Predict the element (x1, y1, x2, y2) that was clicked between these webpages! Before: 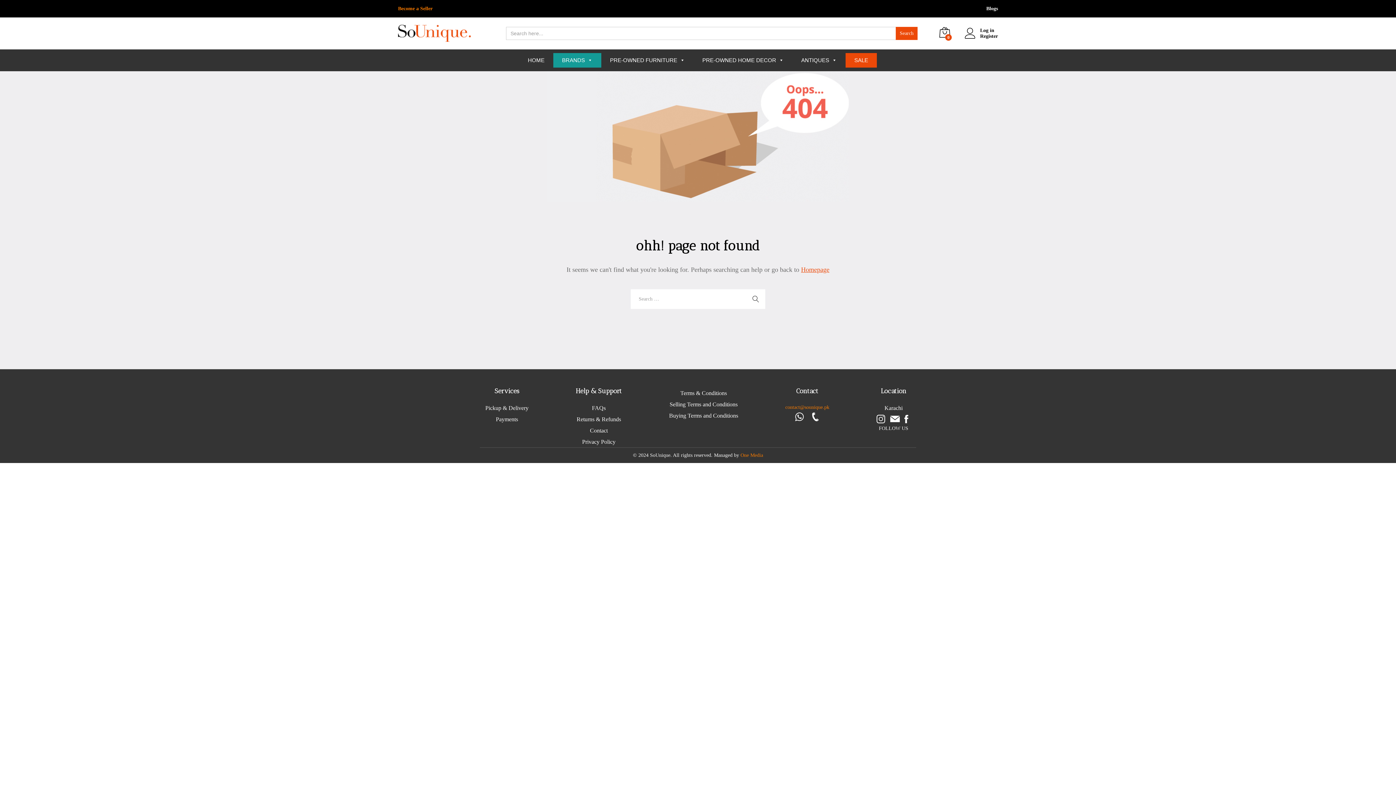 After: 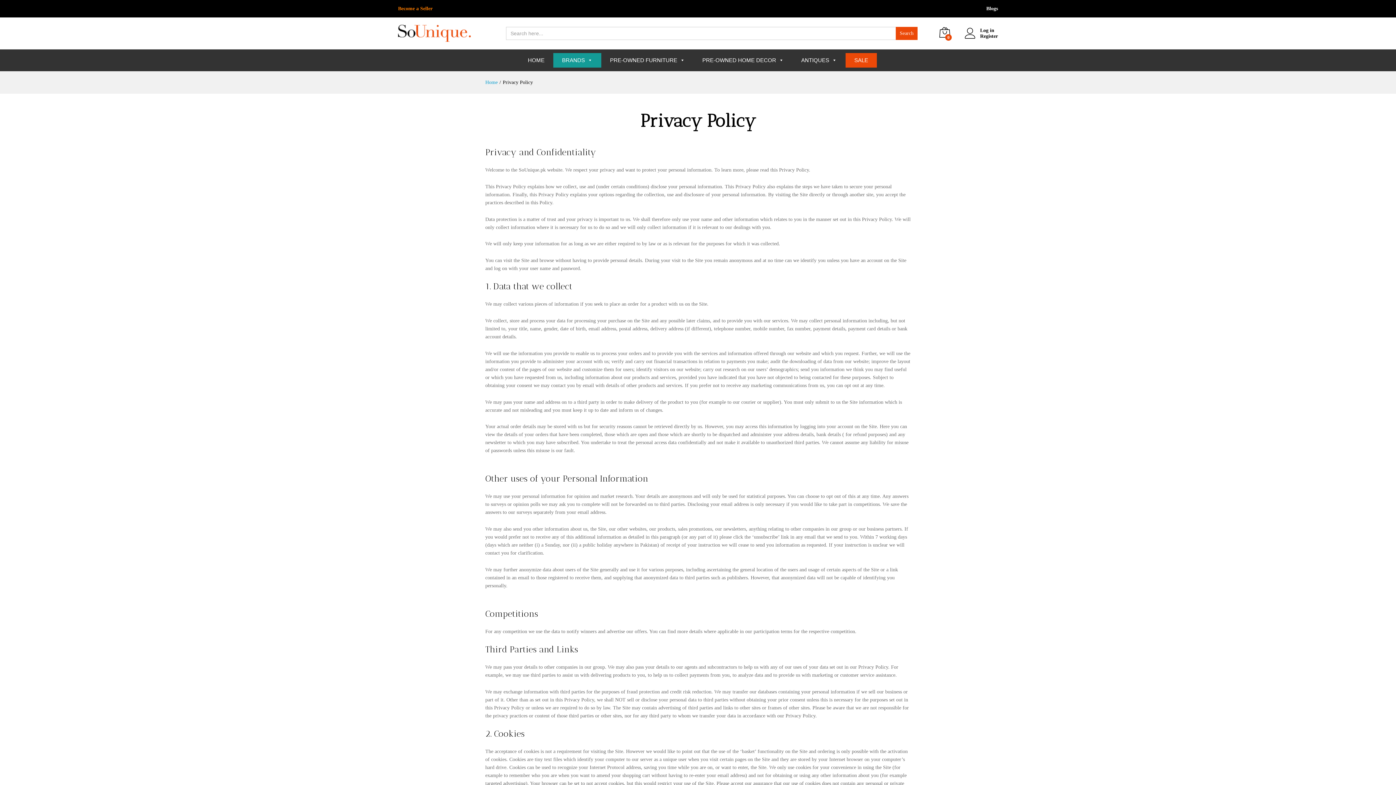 Action: bbox: (582, 438, 615, 445) label: Privacy Policy